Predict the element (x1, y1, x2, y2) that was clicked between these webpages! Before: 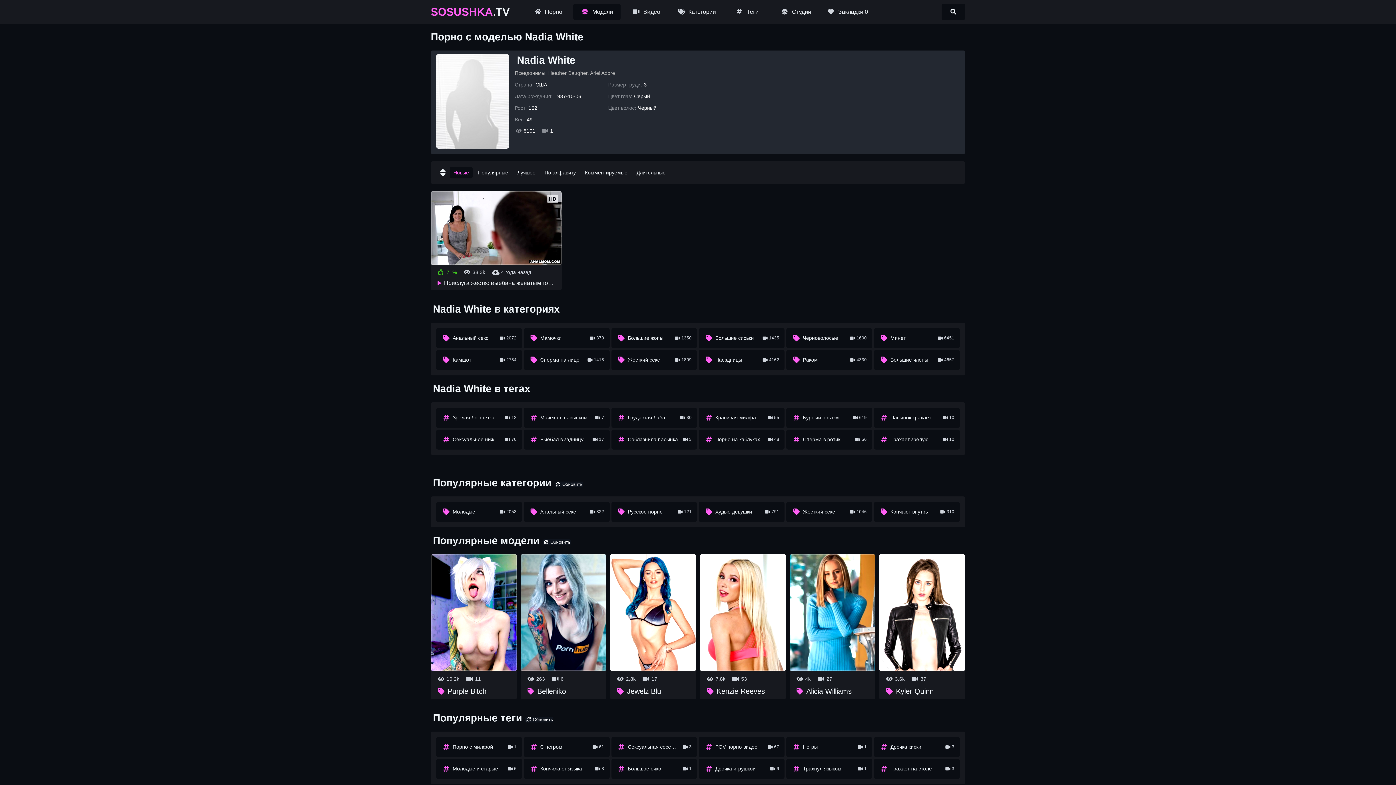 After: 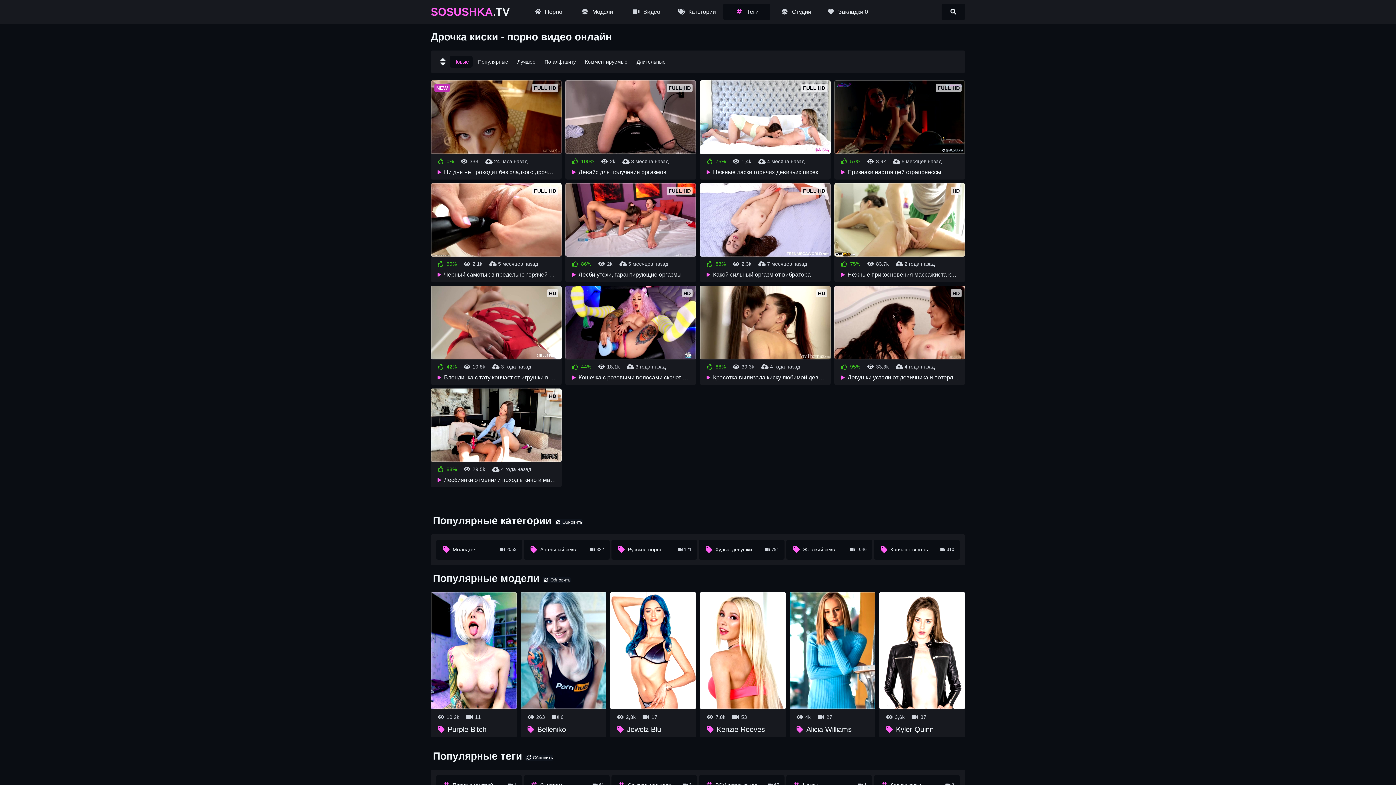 Action: label: 3
Дрочка киски bbox: (874, 737, 959, 757)